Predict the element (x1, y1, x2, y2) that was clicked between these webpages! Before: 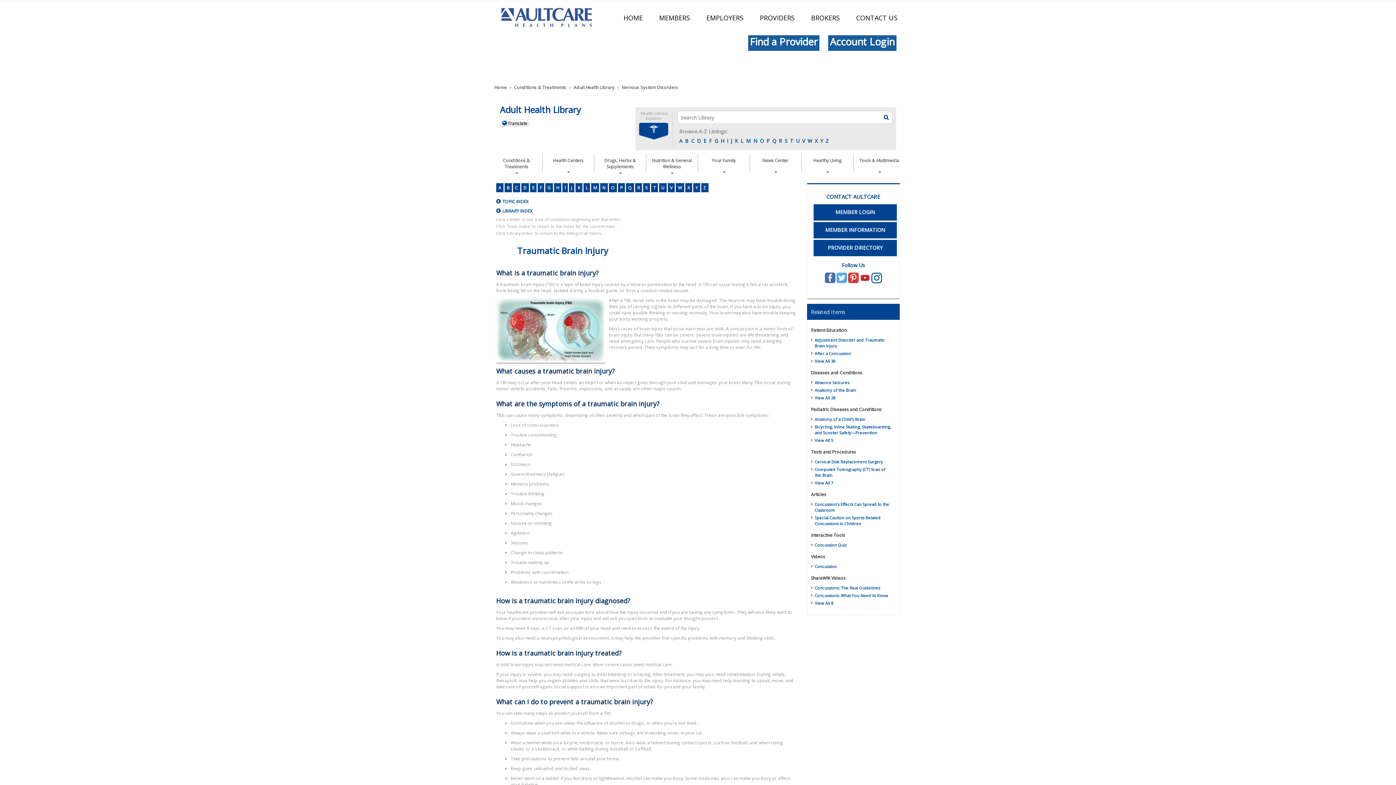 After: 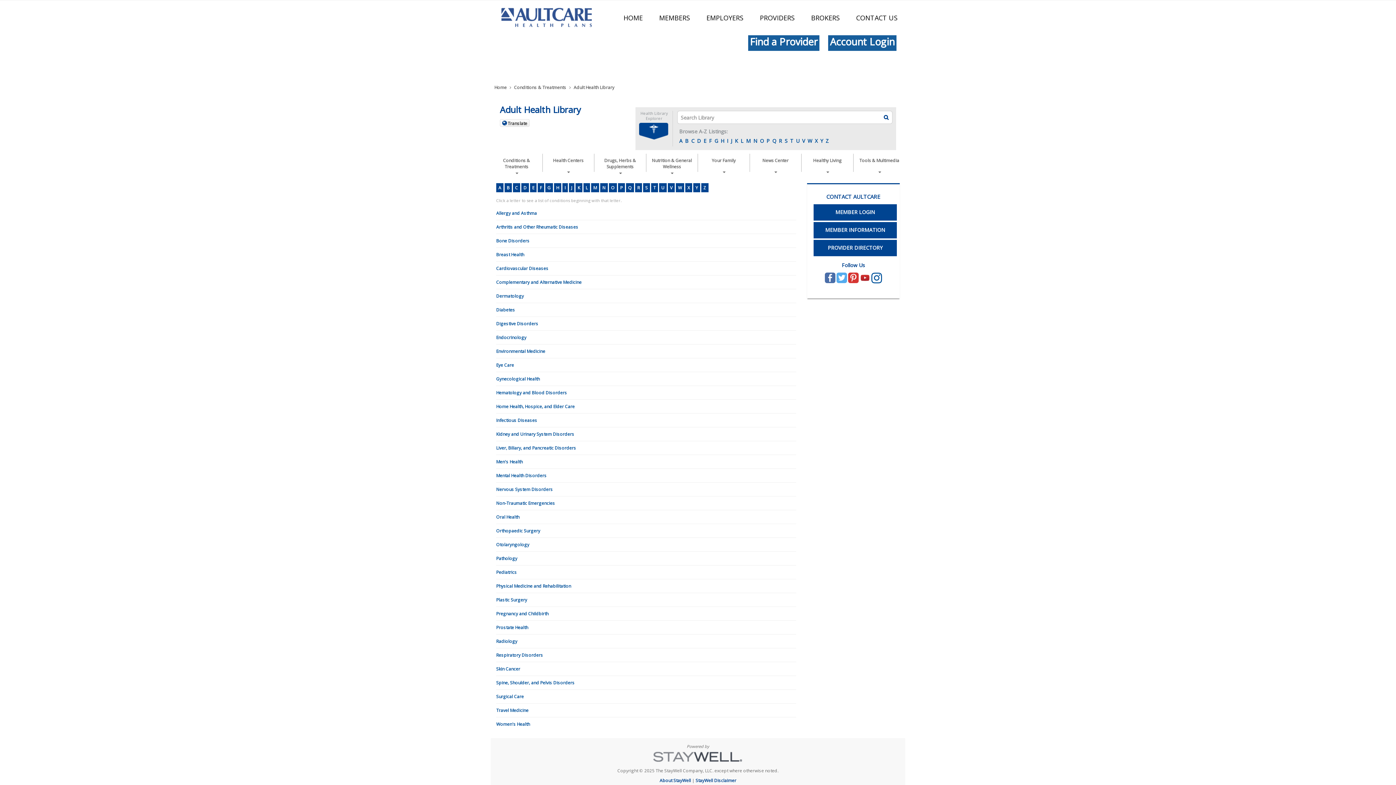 Action: bbox: (573, 84, 614, 90) label: Adult Health Library